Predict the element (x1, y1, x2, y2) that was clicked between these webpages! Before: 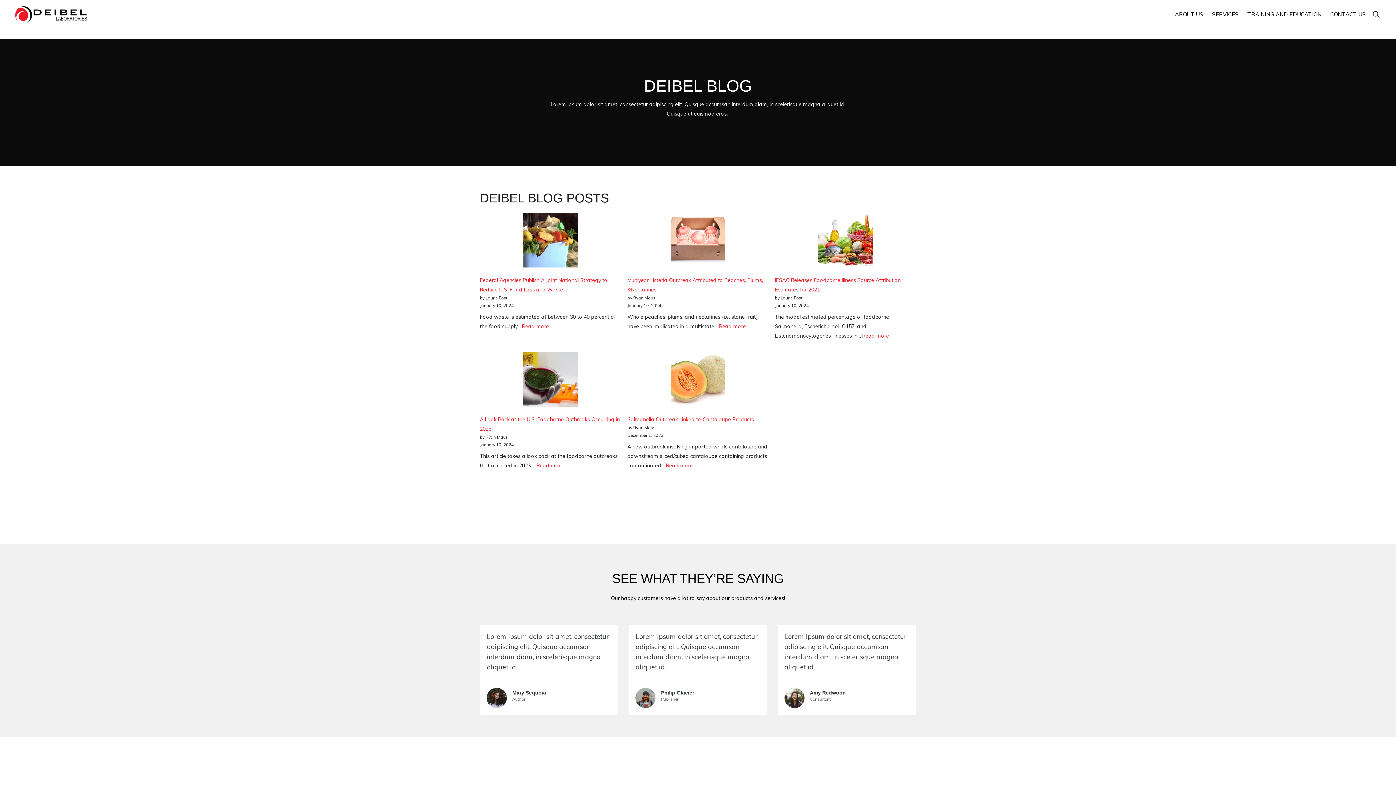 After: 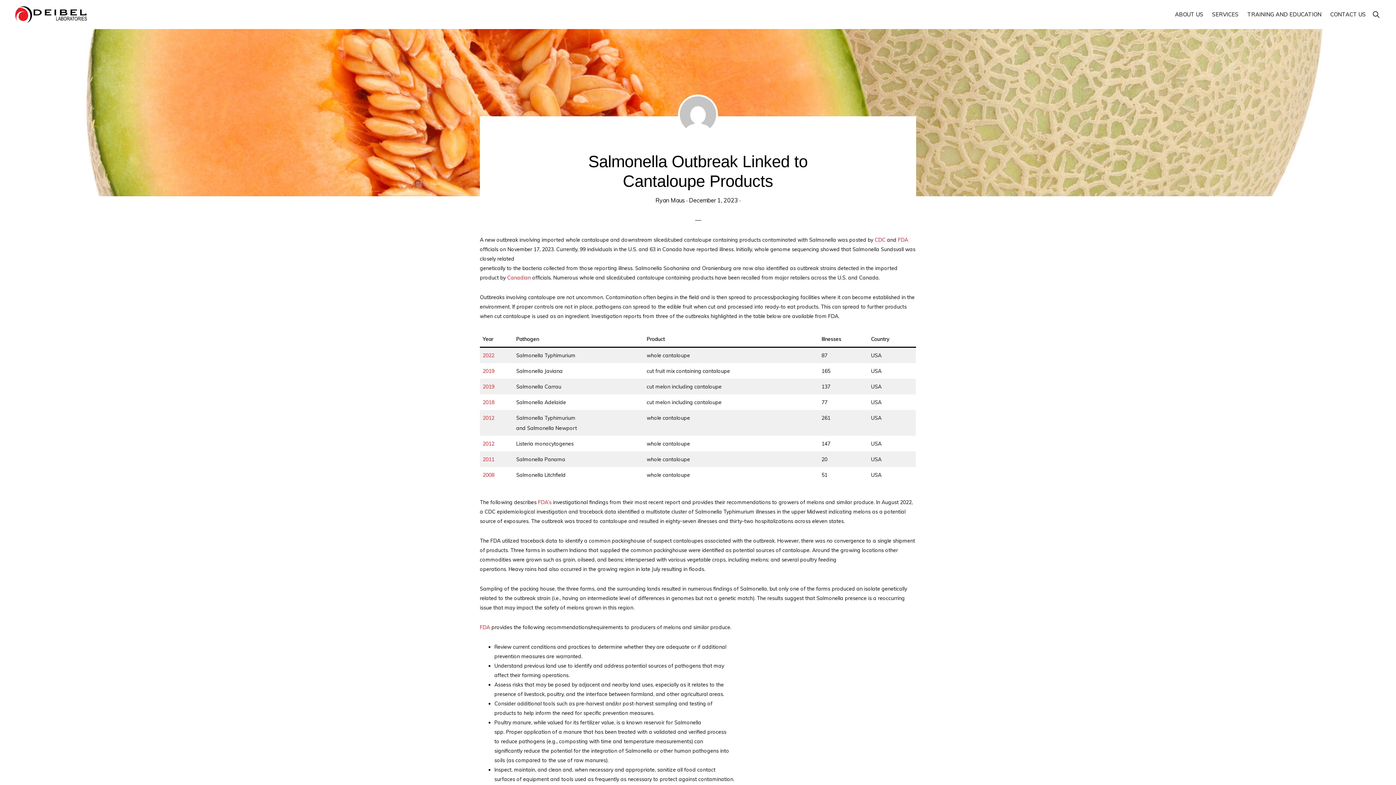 Action: label: Read more
: Salmonella Outbreak Linked to Cantaloupe Products bbox: (666, 462, 693, 468)